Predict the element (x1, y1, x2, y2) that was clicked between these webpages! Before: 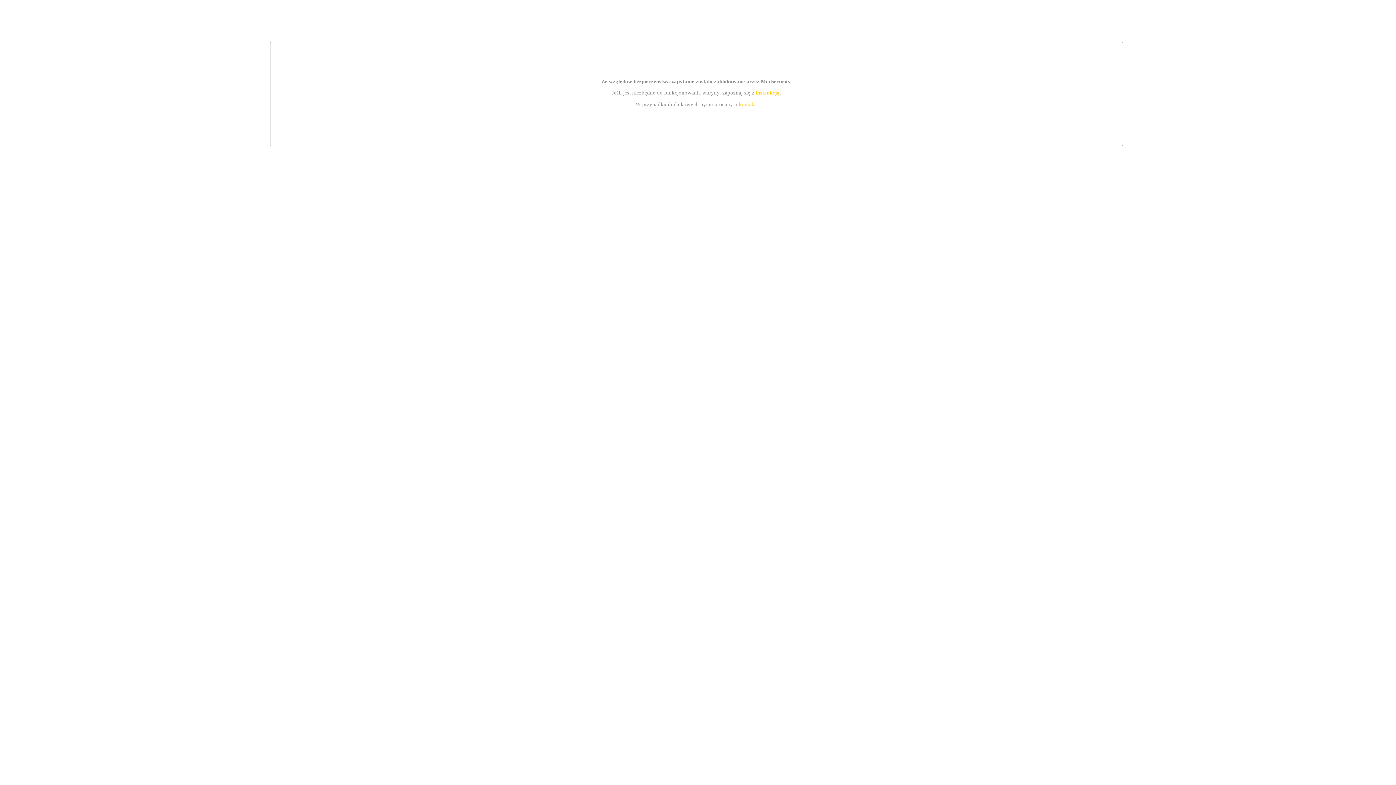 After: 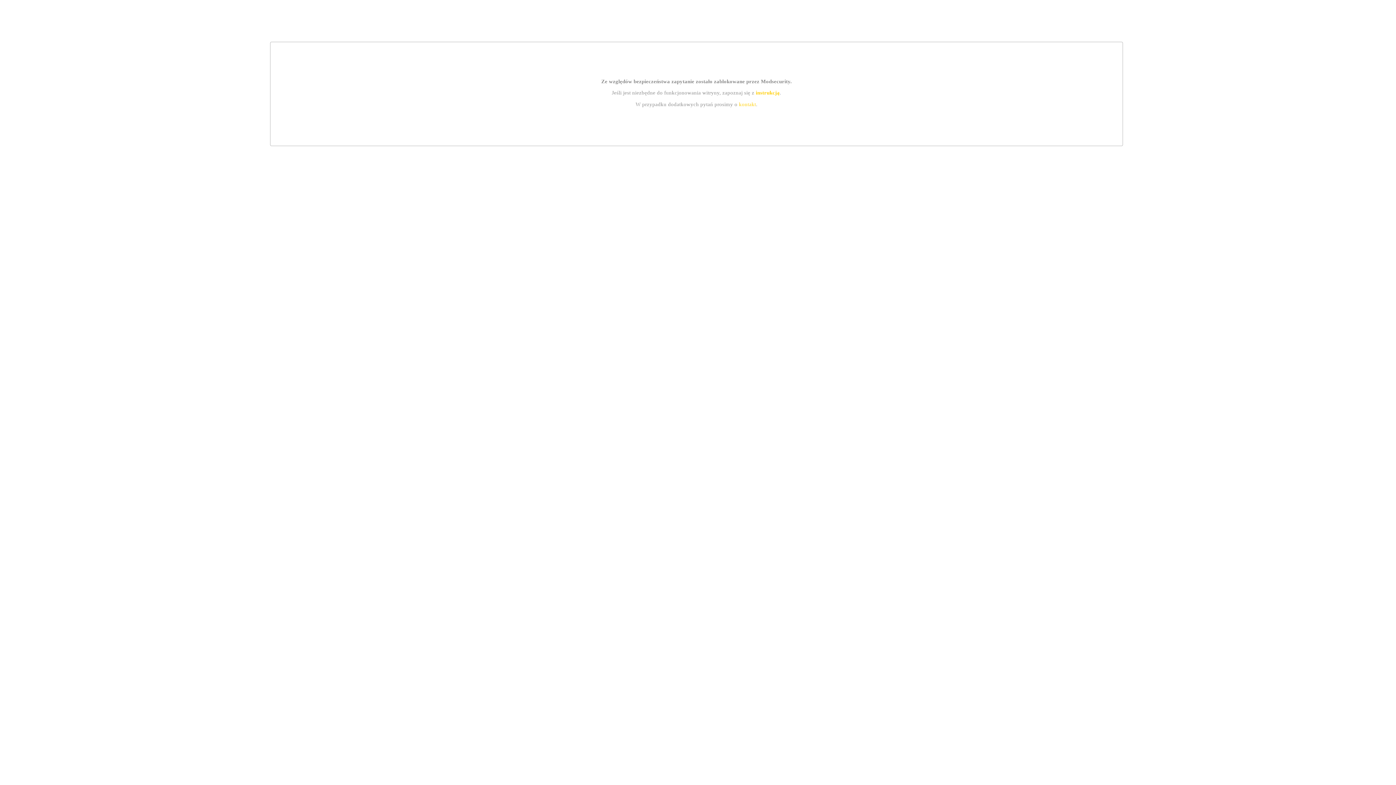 Action: label: instrukcją bbox: (755, 89, 779, 95)